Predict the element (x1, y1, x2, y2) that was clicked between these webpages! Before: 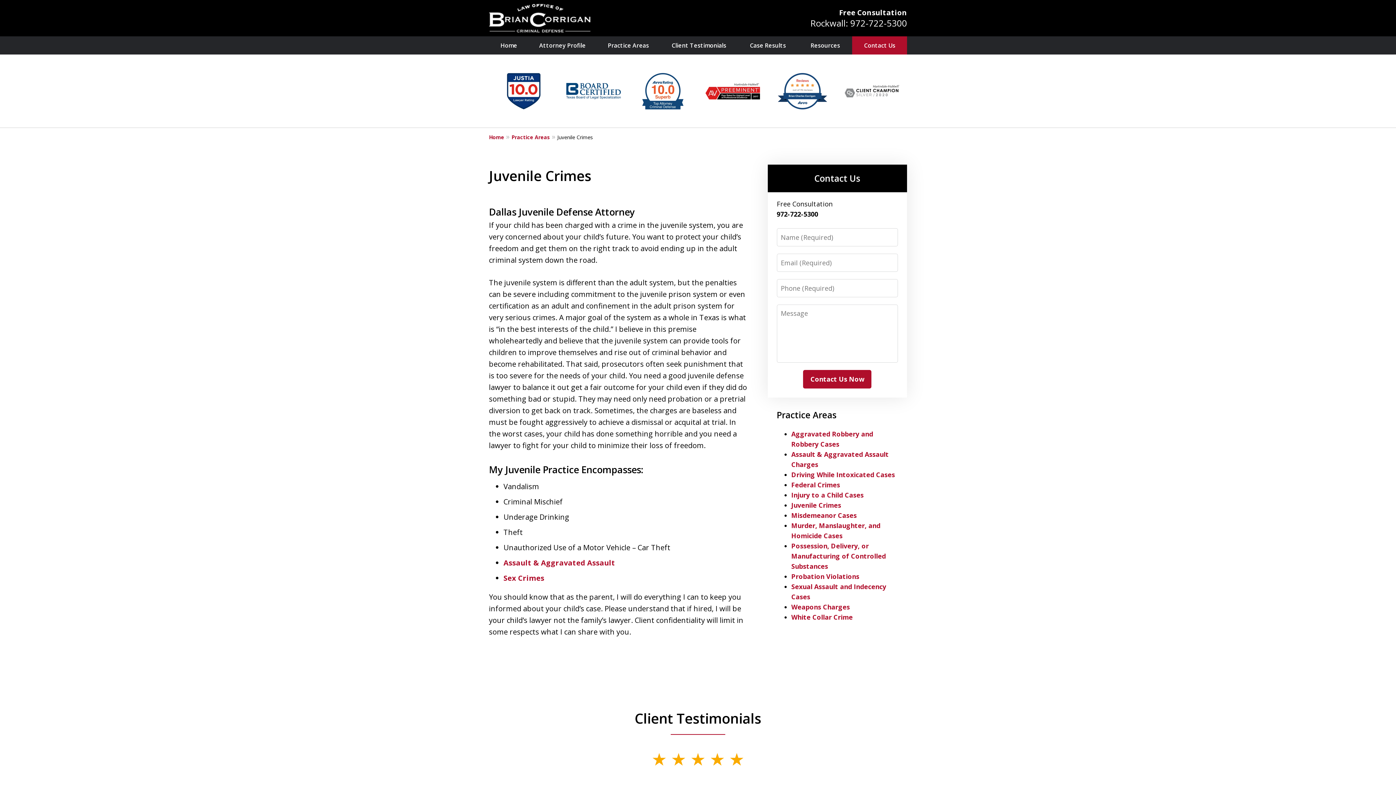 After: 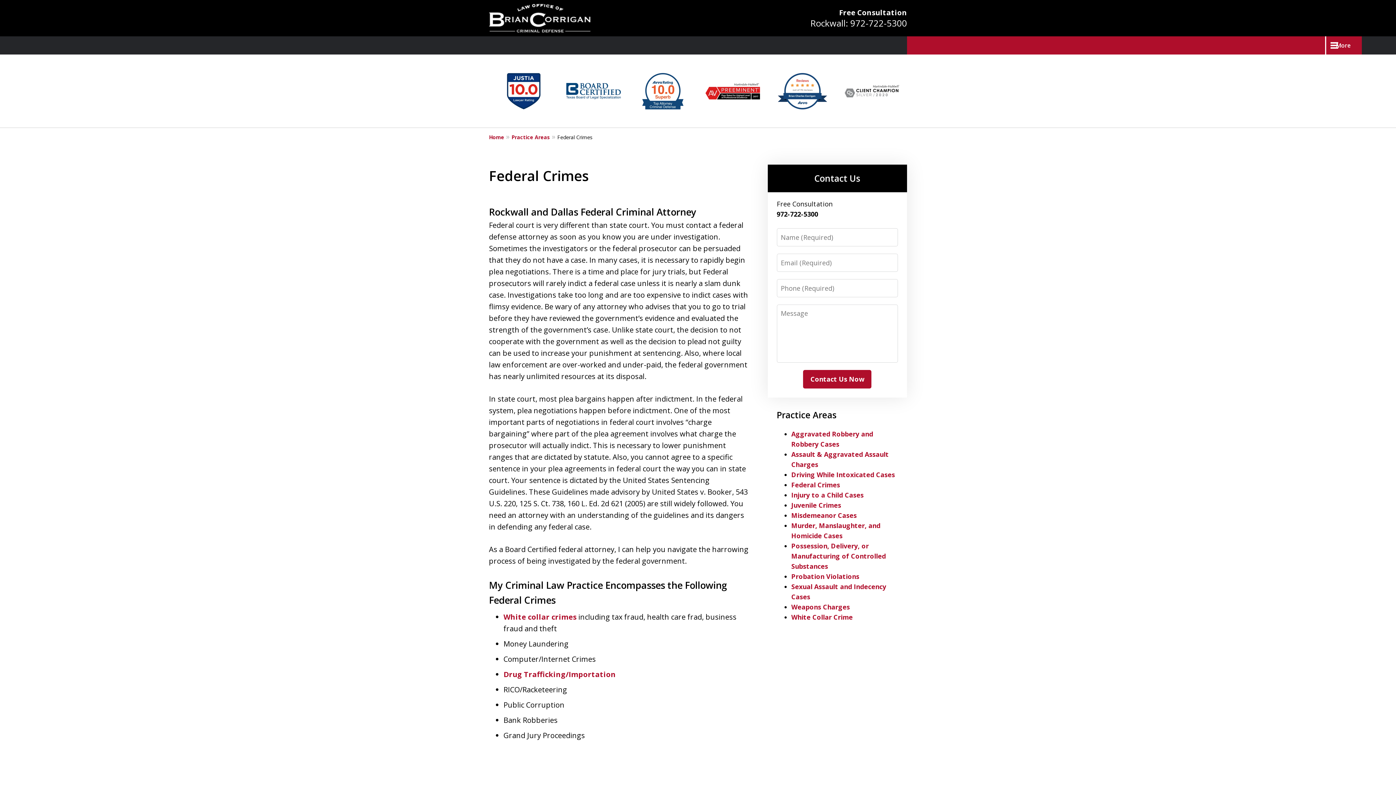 Action: label: Federal Crimes bbox: (791, 480, 840, 489)